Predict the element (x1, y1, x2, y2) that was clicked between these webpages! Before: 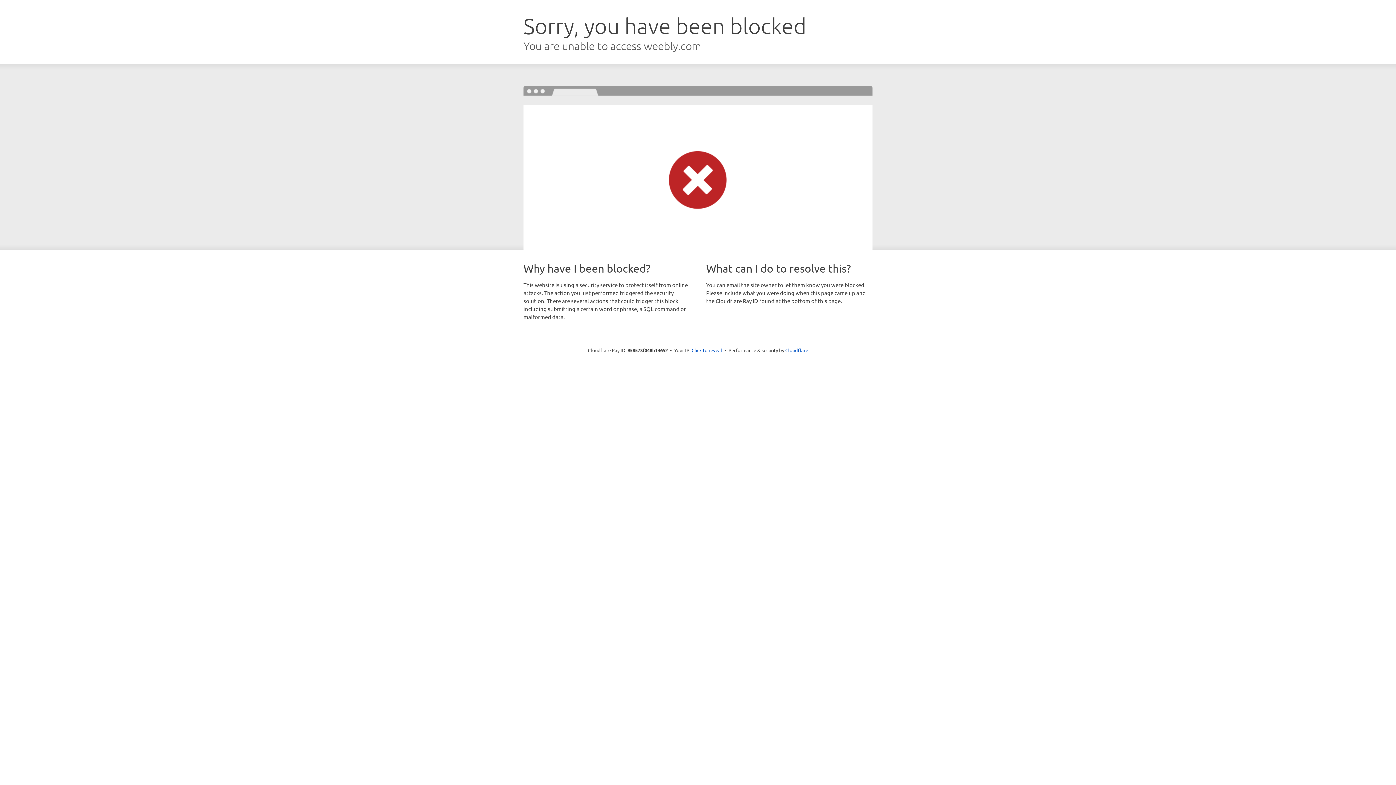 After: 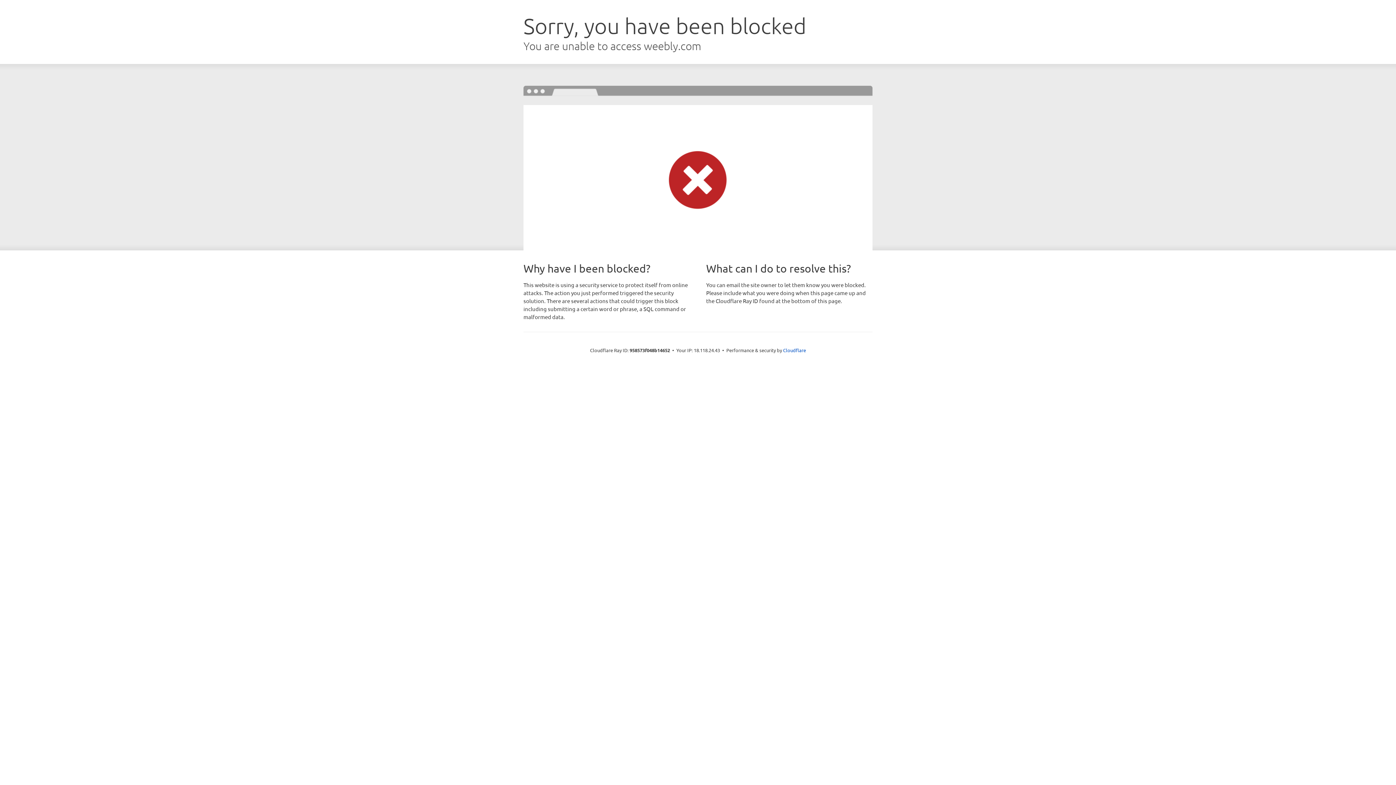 Action: bbox: (691, 346, 722, 353) label: Click to reveal